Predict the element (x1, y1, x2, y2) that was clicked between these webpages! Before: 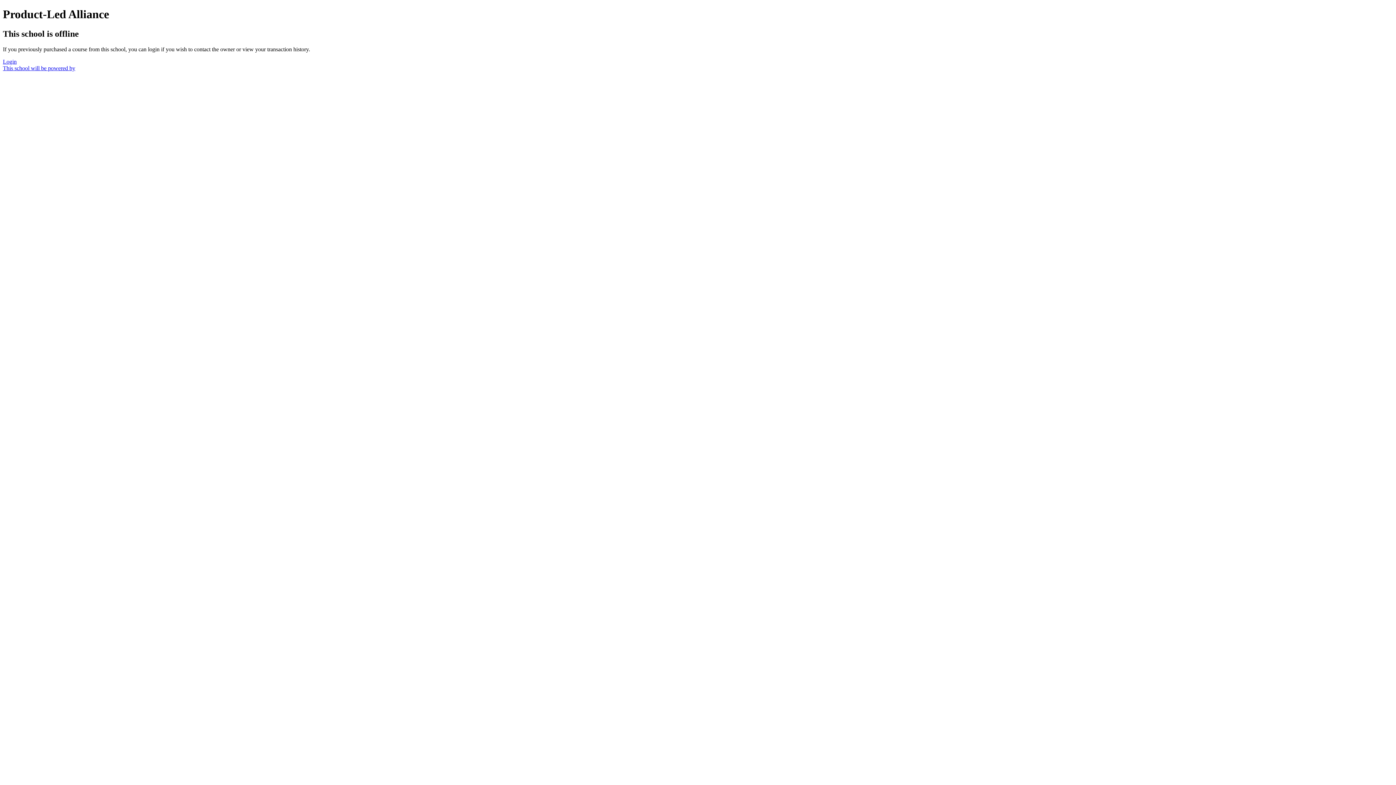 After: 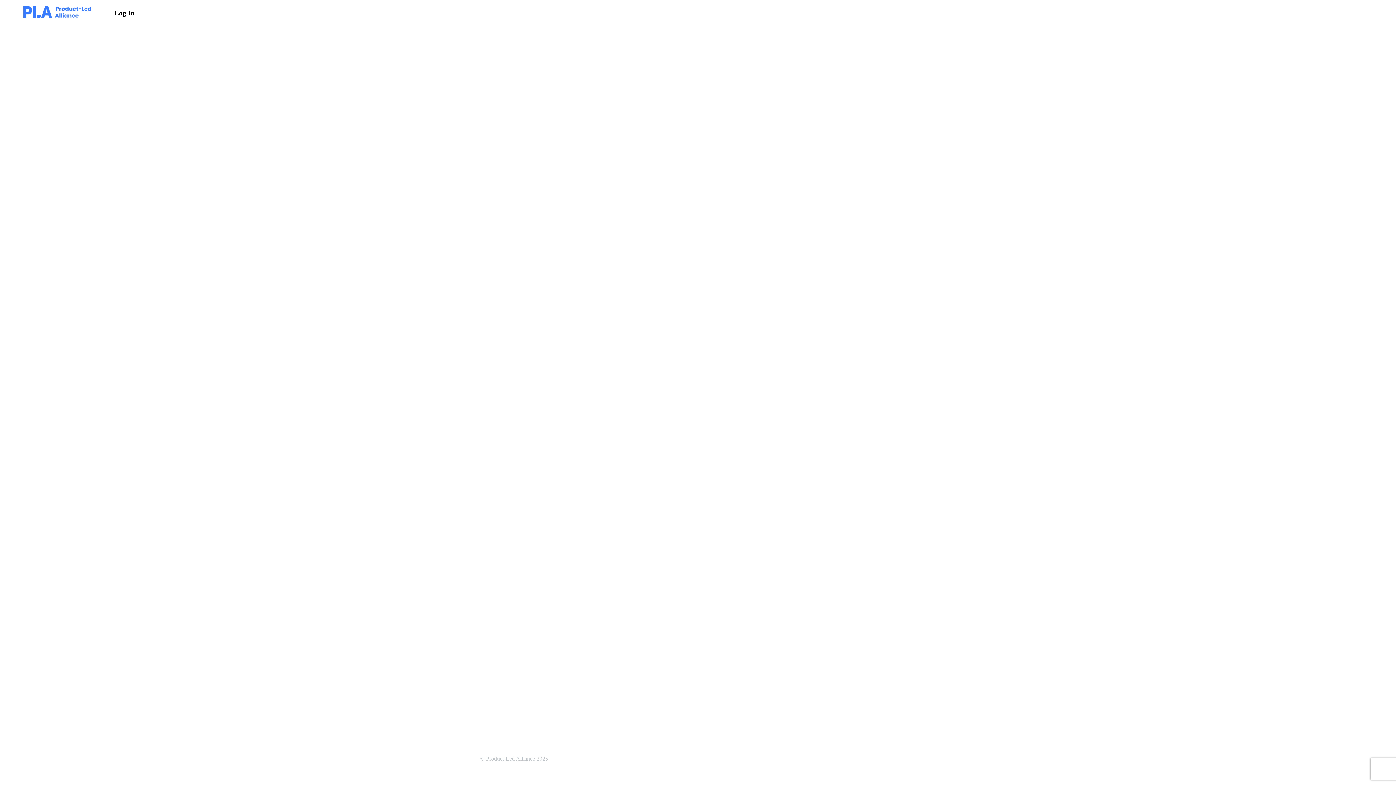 Action: bbox: (2, 58, 16, 64) label: Login